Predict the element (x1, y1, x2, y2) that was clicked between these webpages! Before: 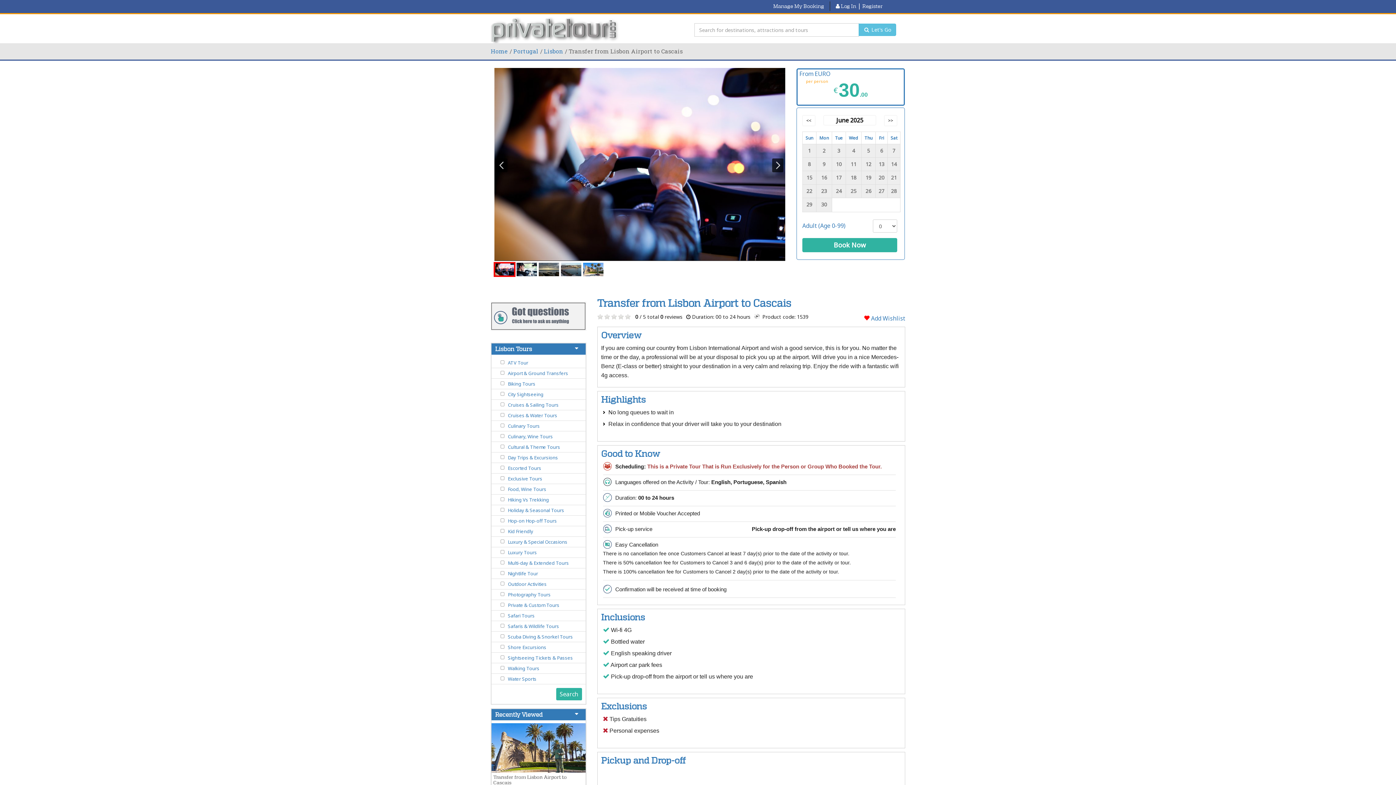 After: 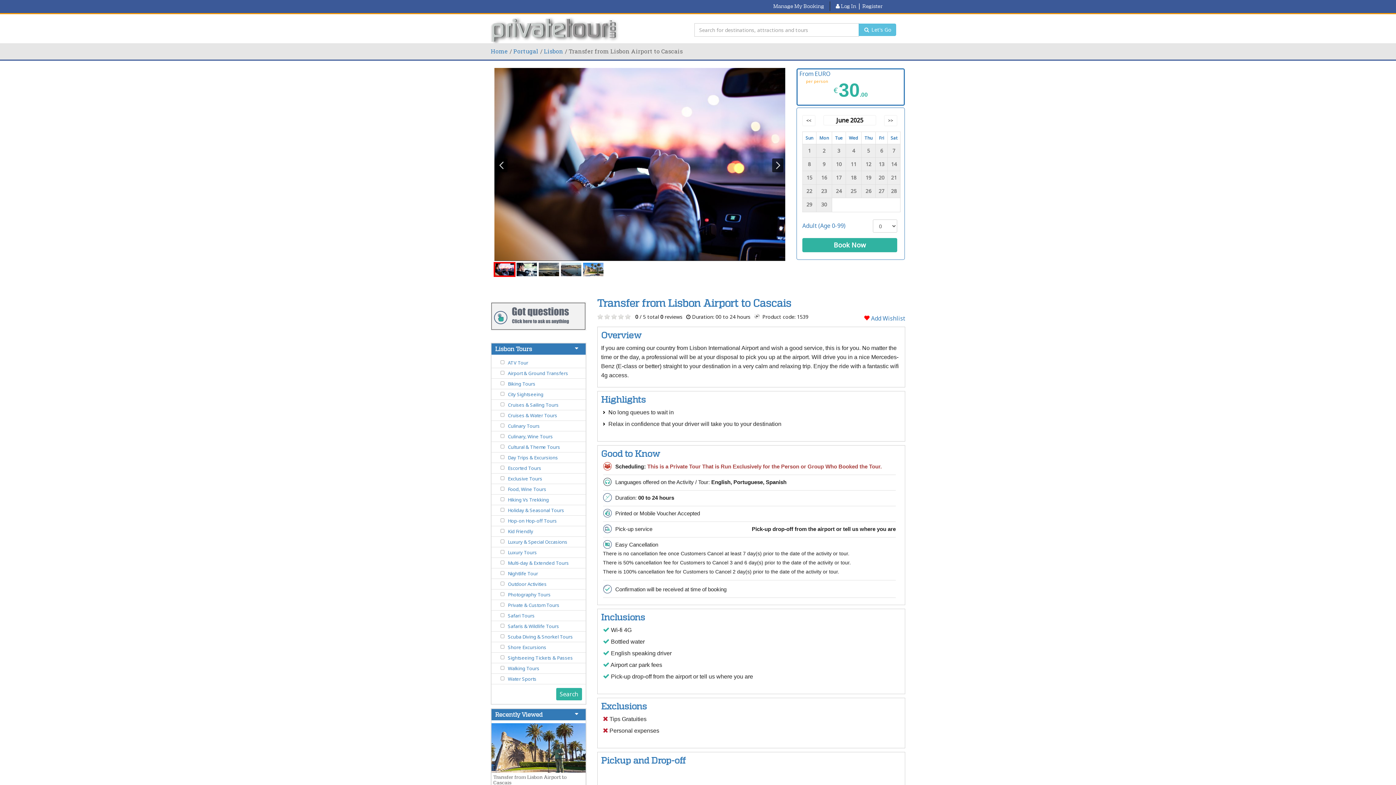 Action: bbox: (491, 723, 585, 798) label: Transfer from Lisbon Airport to Cascais
From USD 30.00